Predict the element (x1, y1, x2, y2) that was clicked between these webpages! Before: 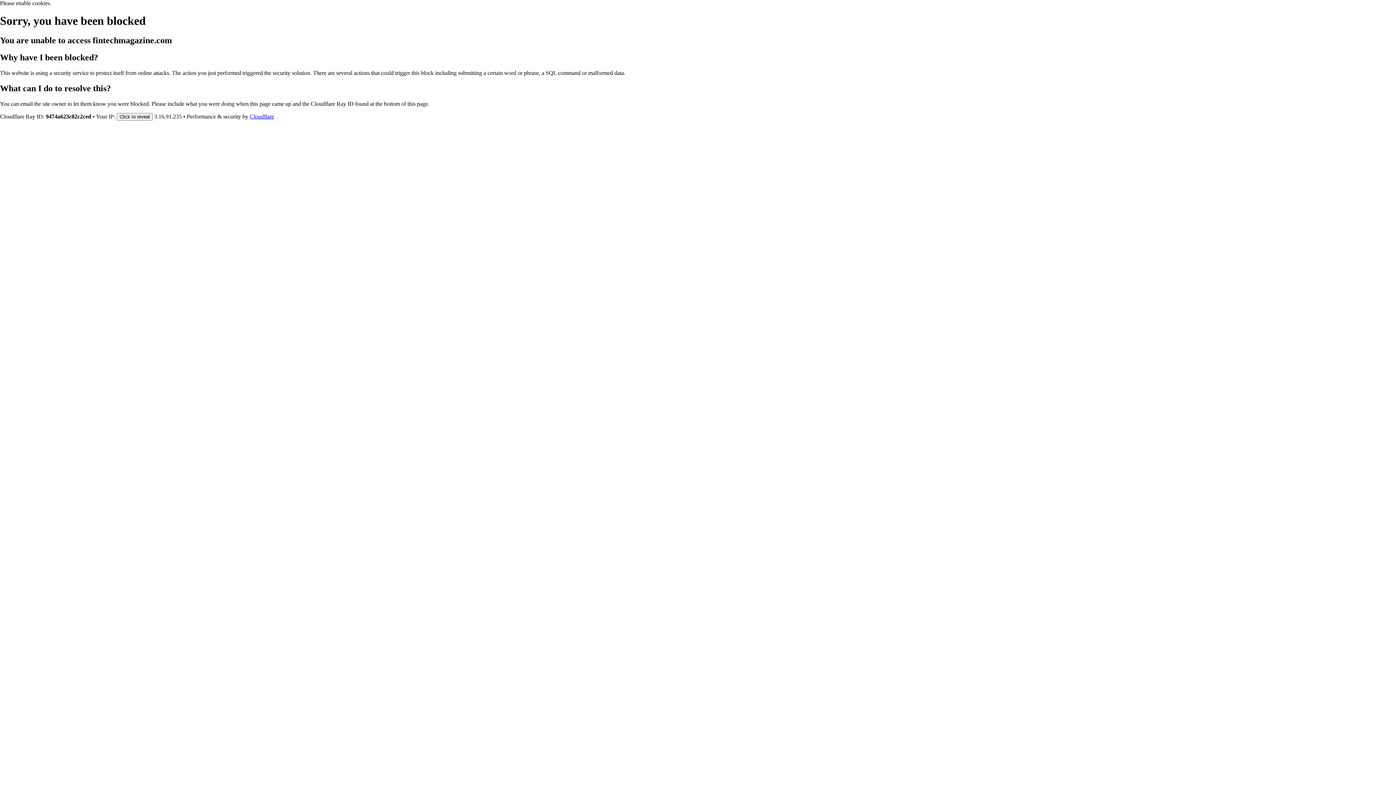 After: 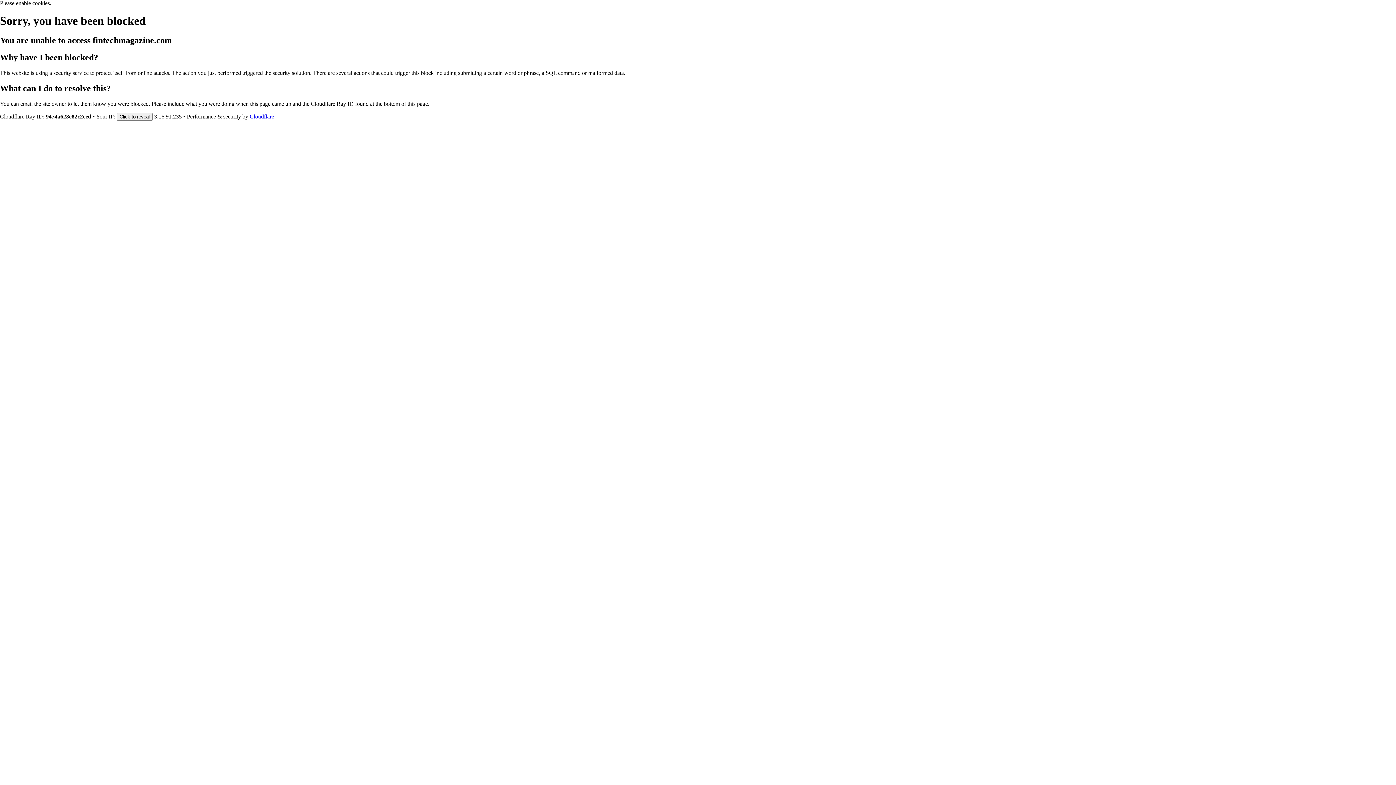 Action: label: Cloudflare bbox: (249, 113, 274, 119)